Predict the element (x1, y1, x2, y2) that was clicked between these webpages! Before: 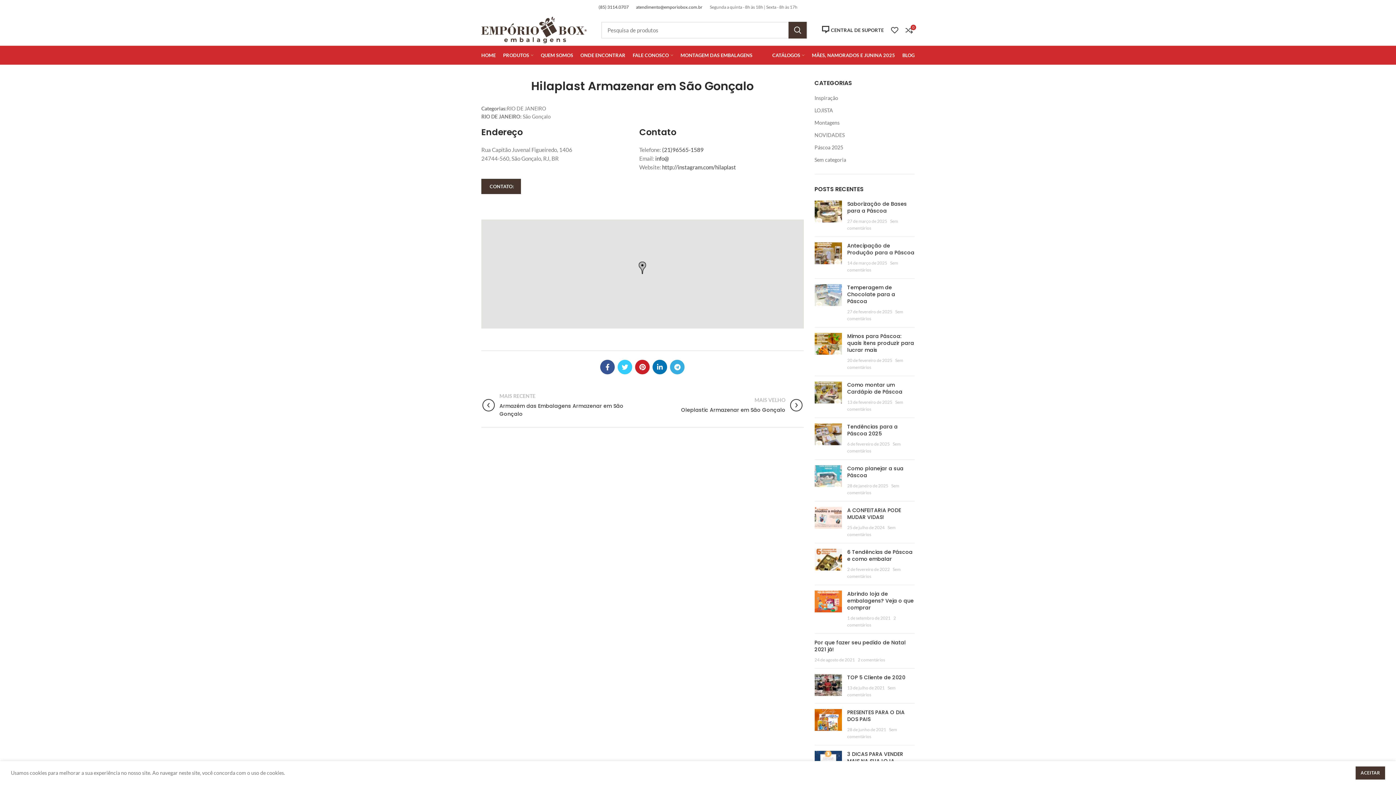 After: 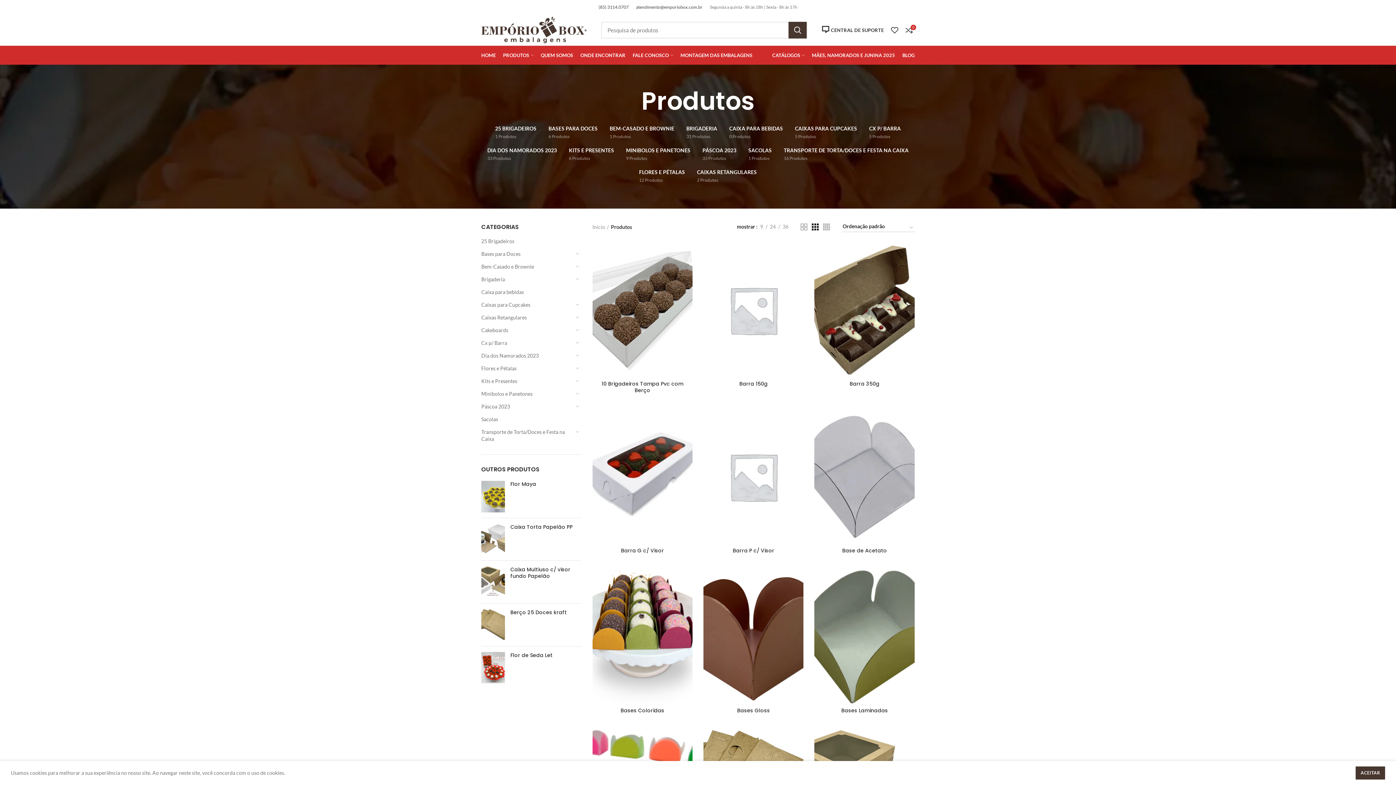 Action: label: PRODUTOS bbox: (499, 45, 537, 64)